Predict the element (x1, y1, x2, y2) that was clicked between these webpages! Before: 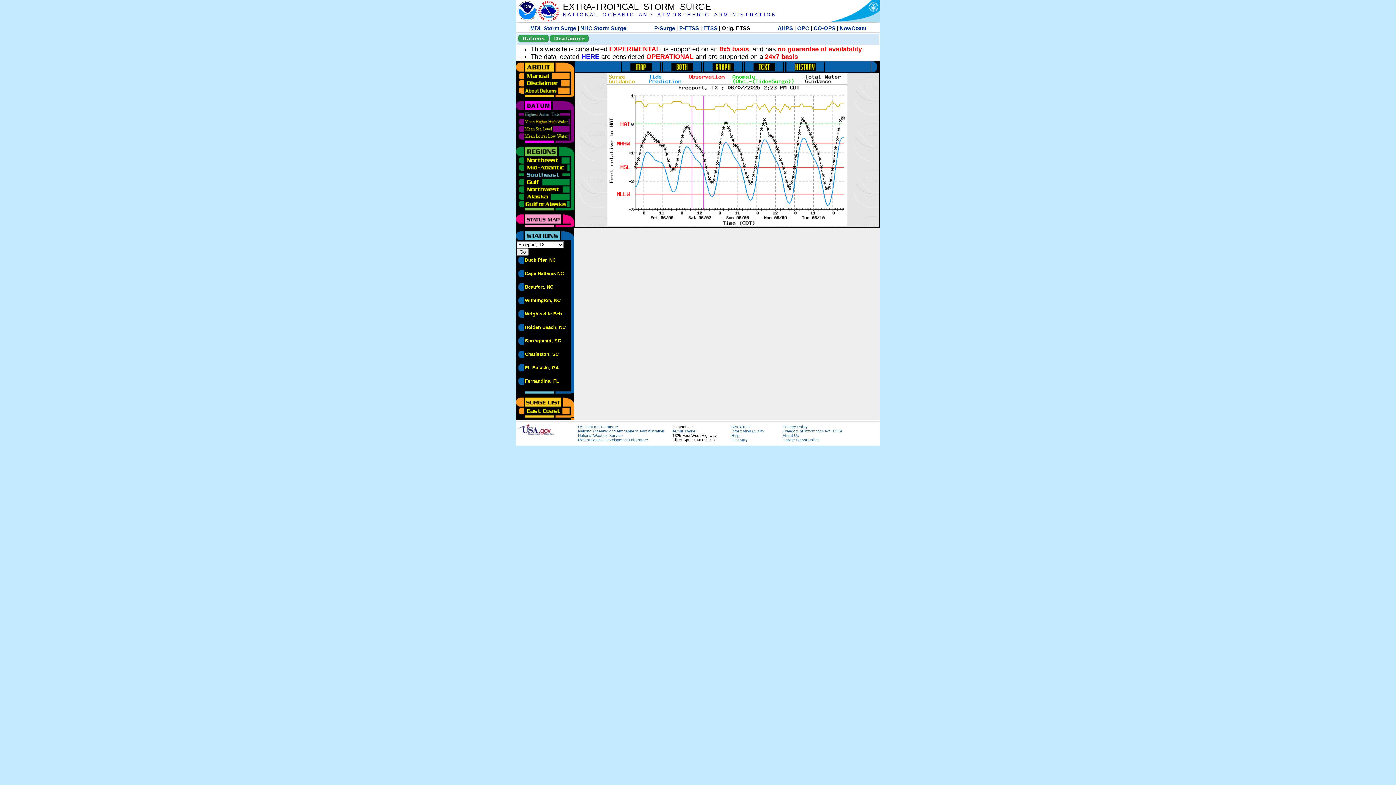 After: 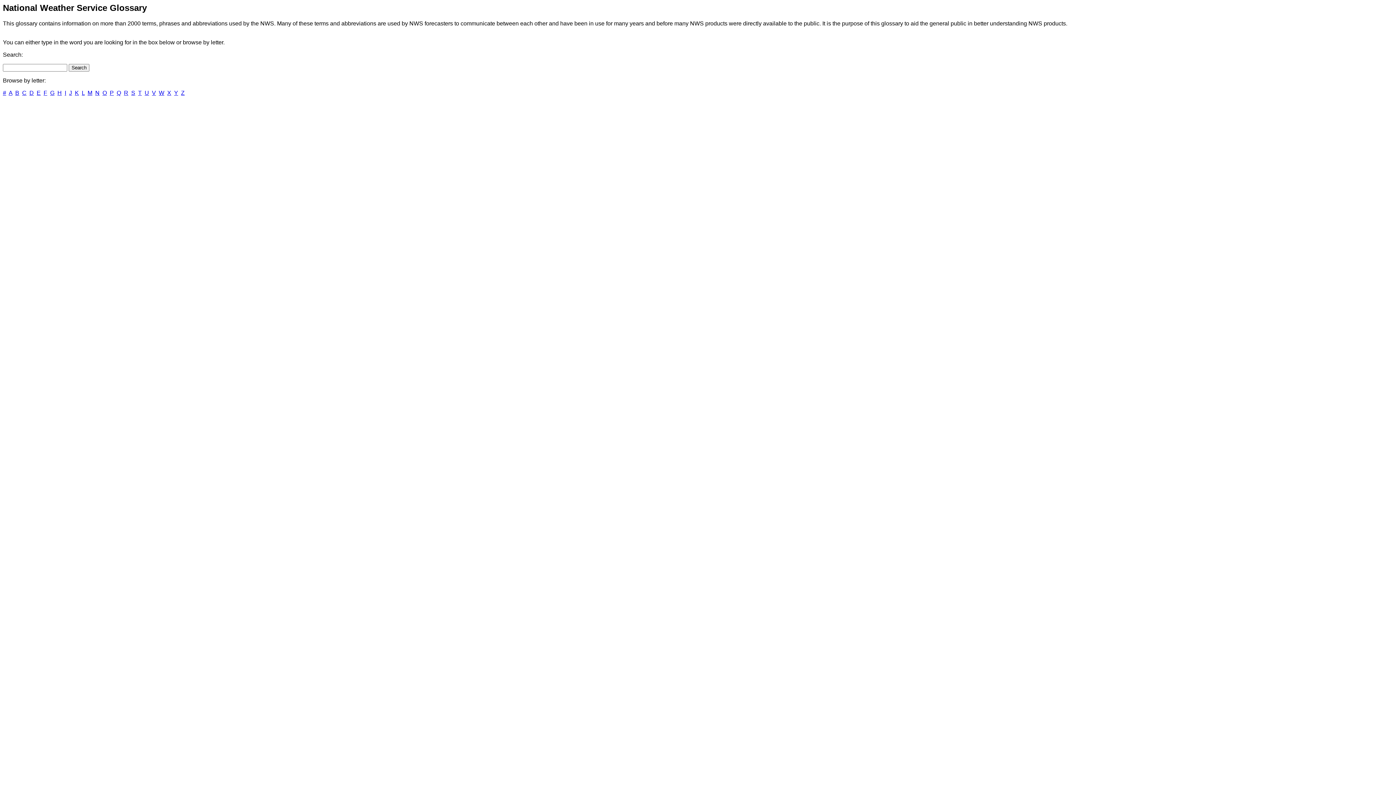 Action: label: Glossary bbox: (731, 437, 748, 442)